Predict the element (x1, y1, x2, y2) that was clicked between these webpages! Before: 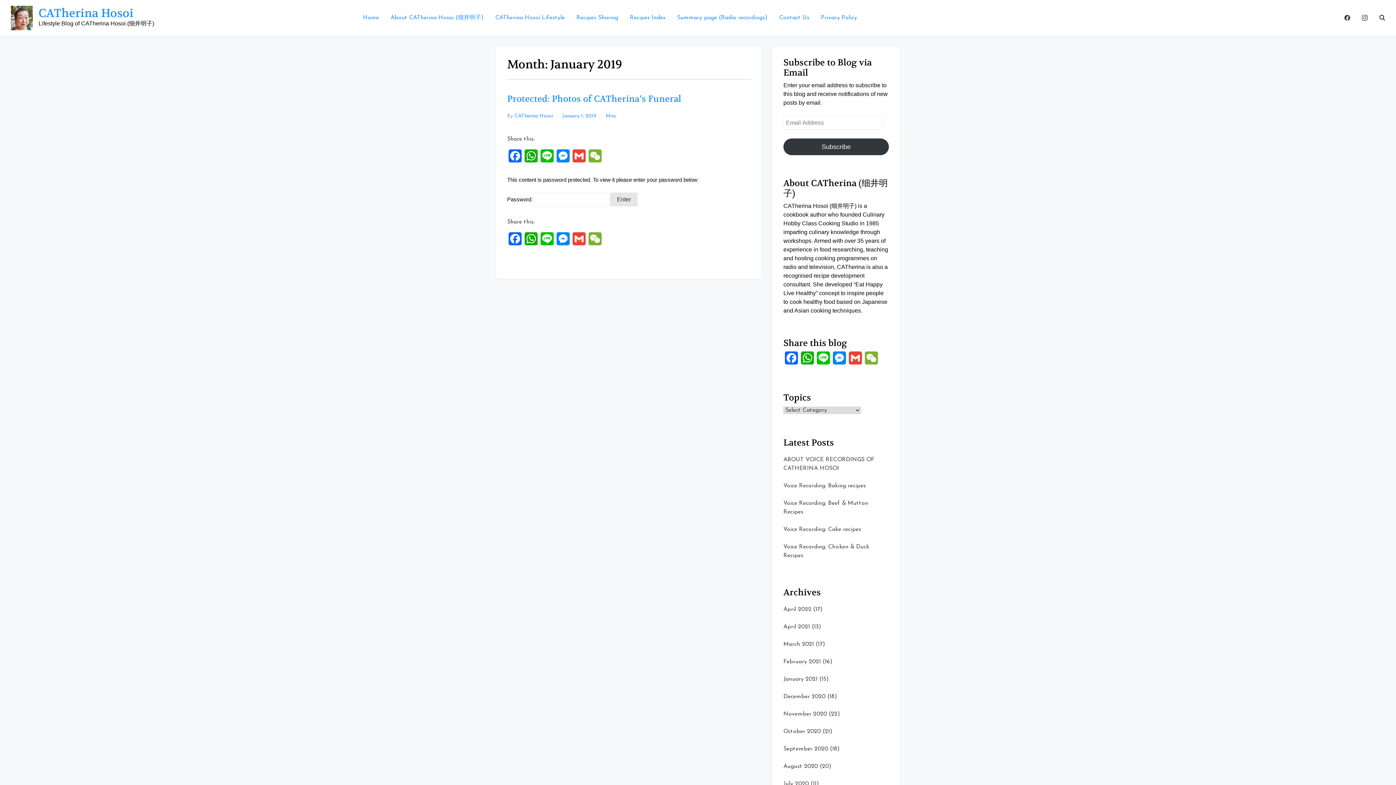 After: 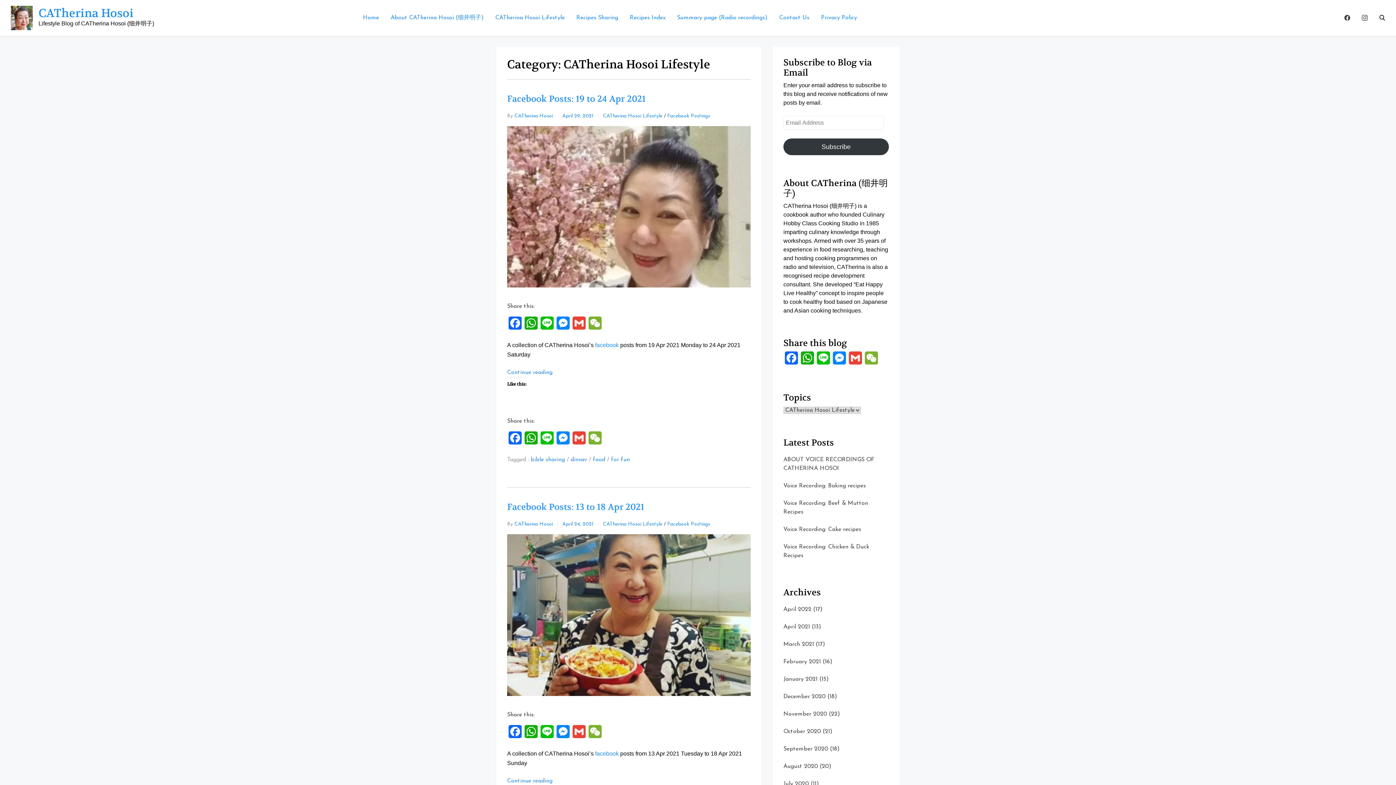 Action: label: CATherina Hosoi Lifestyle bbox: (489, 7, 570, 28)